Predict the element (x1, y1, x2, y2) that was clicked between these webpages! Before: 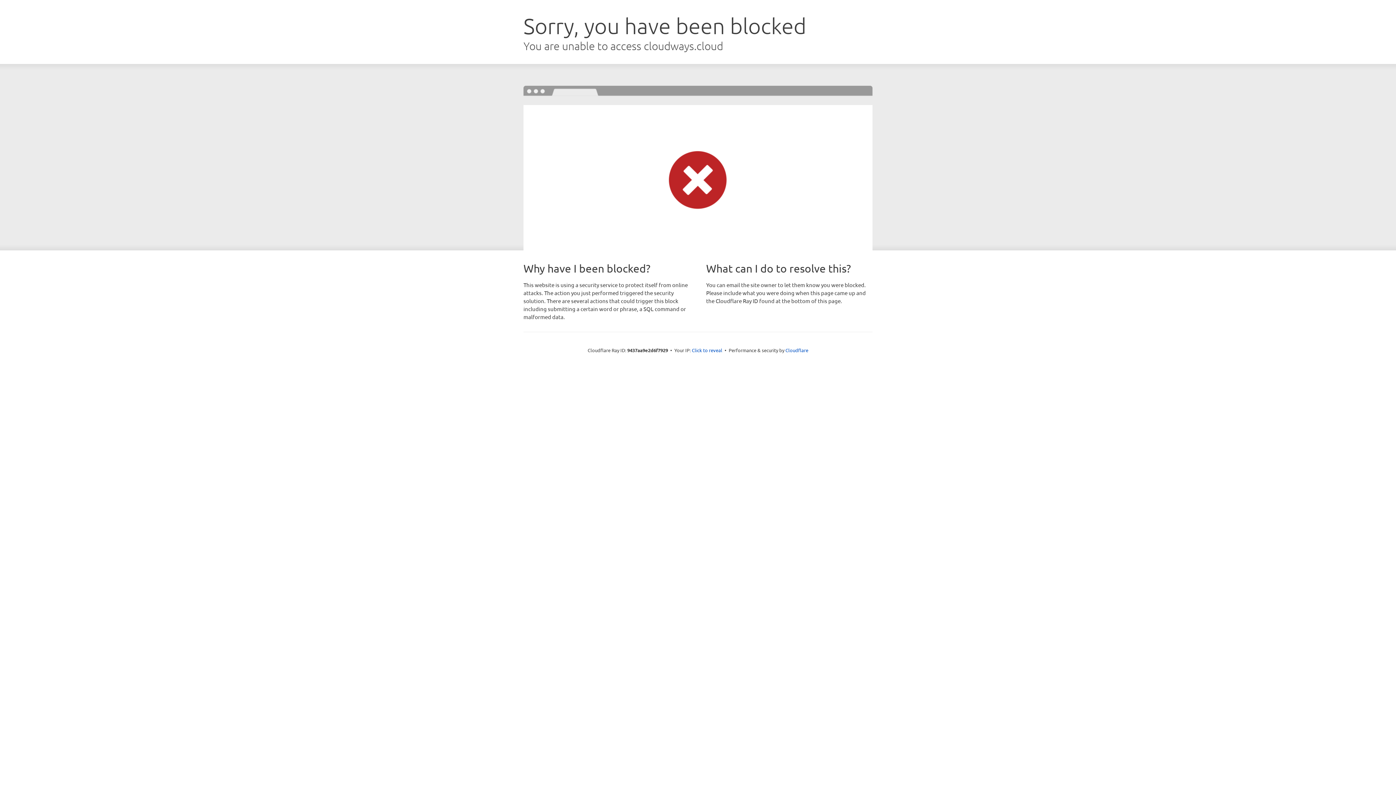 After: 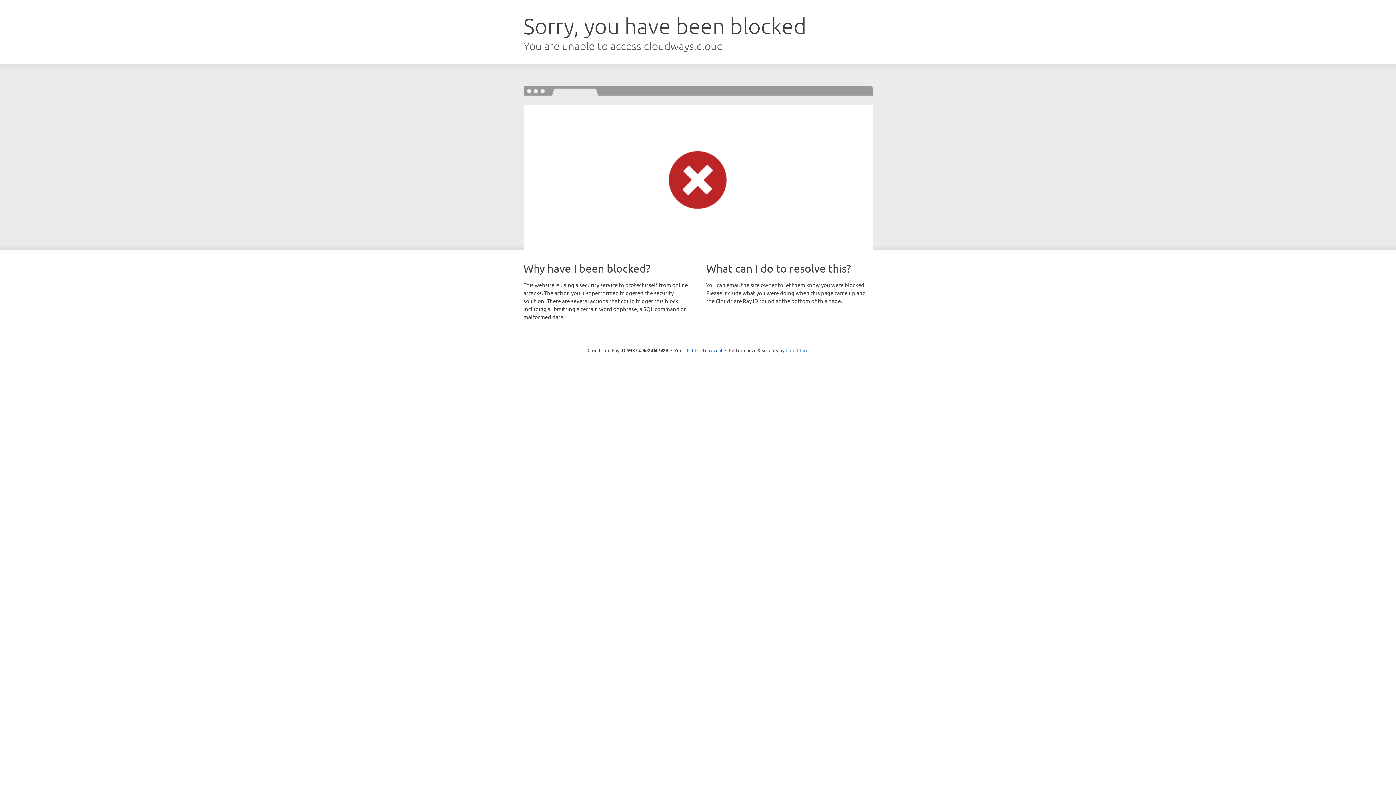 Action: label: Cloudflare bbox: (785, 347, 808, 353)